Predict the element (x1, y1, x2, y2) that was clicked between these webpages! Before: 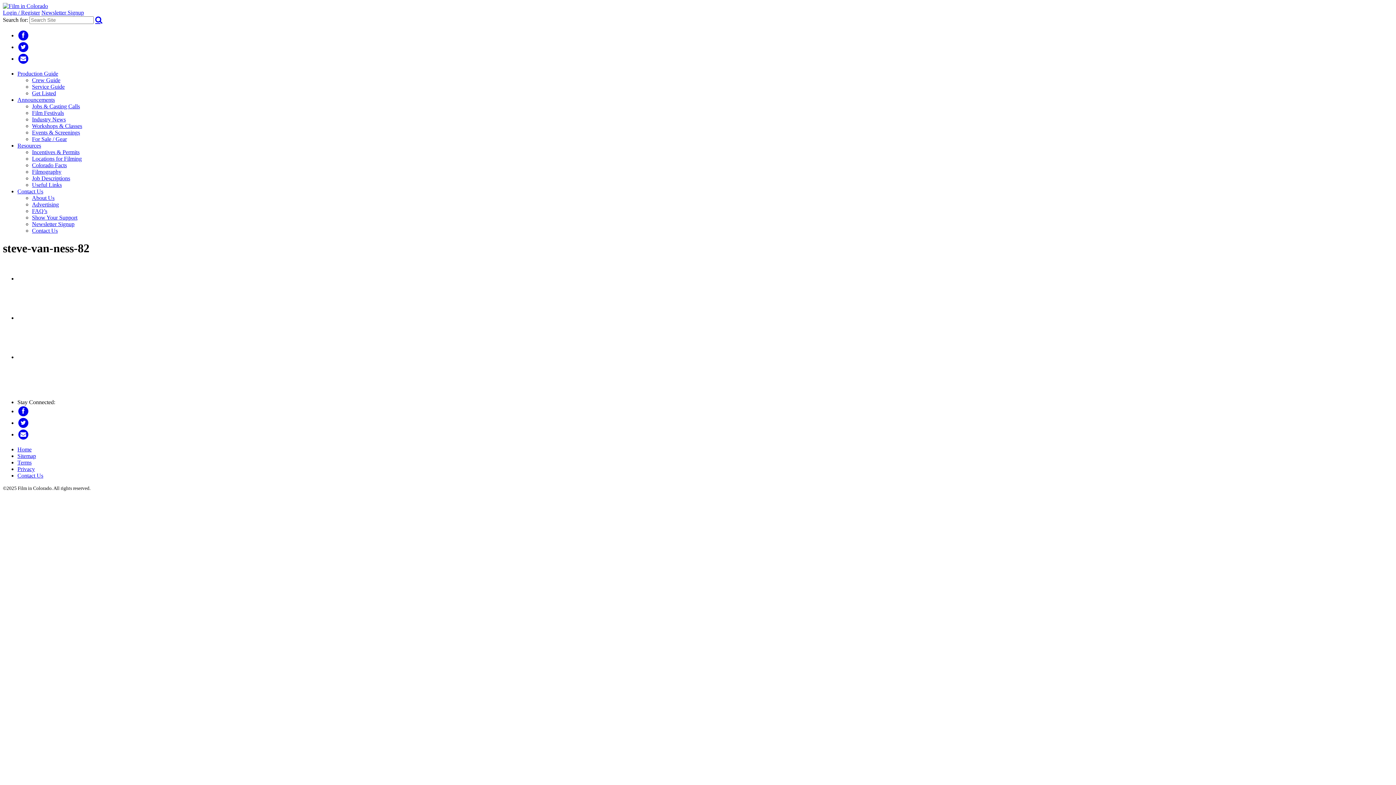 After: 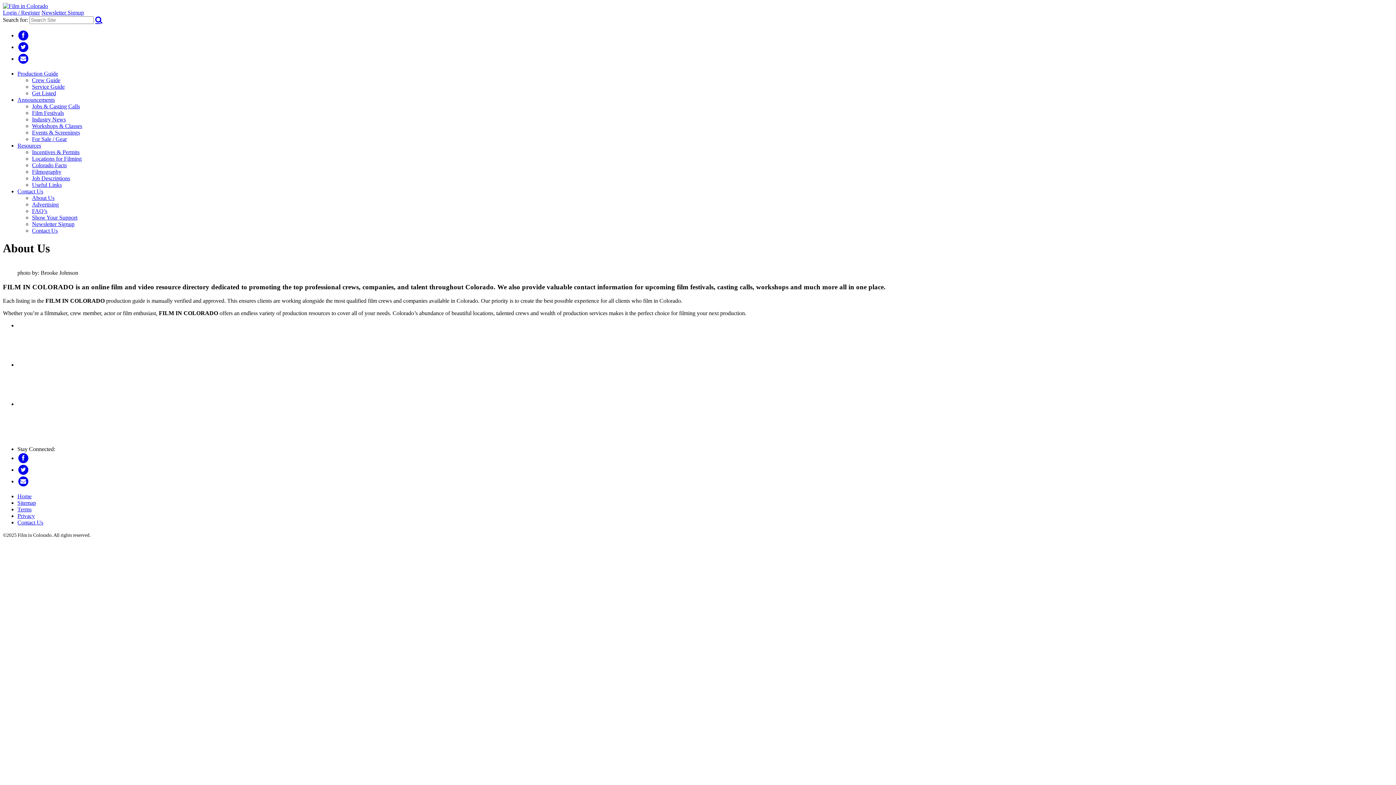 Action: bbox: (32, 194, 54, 201) label: About Us